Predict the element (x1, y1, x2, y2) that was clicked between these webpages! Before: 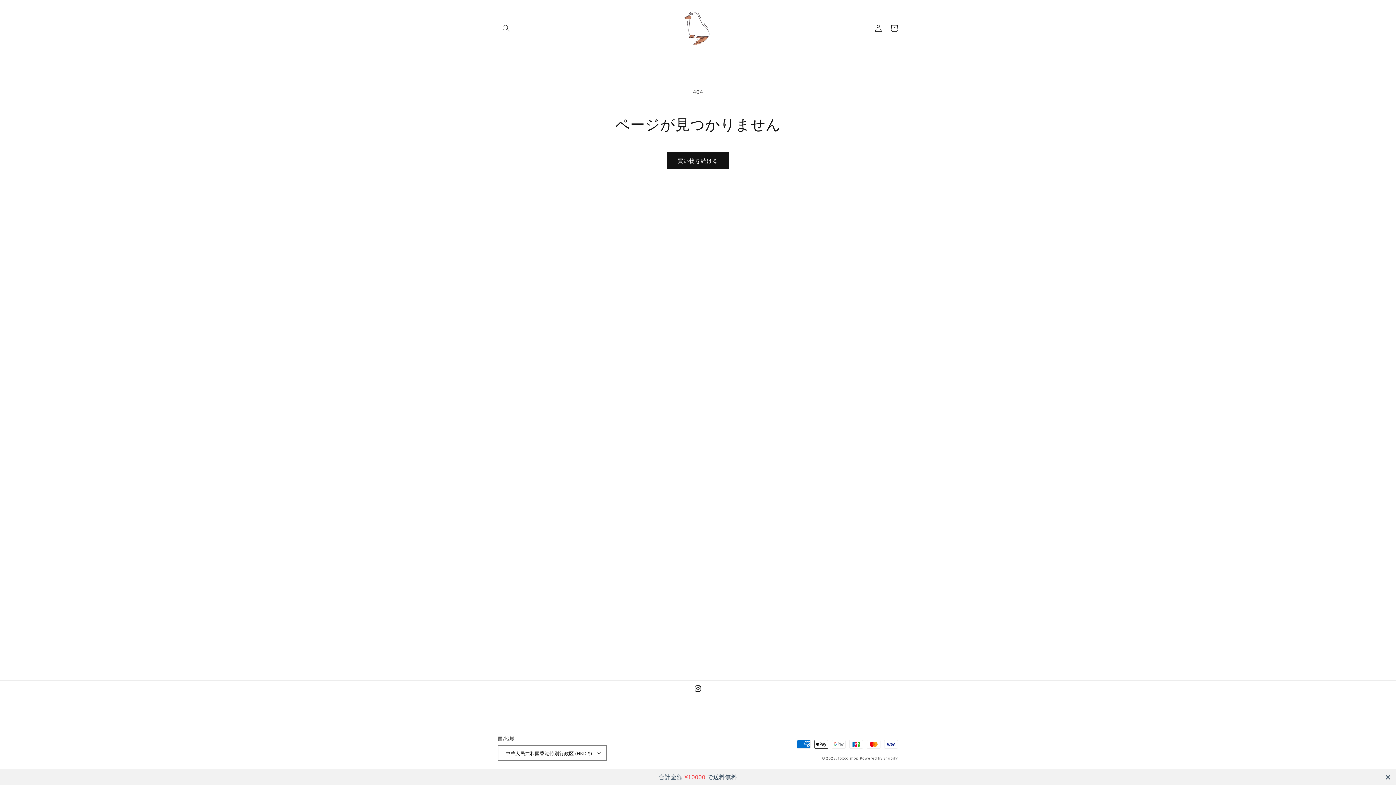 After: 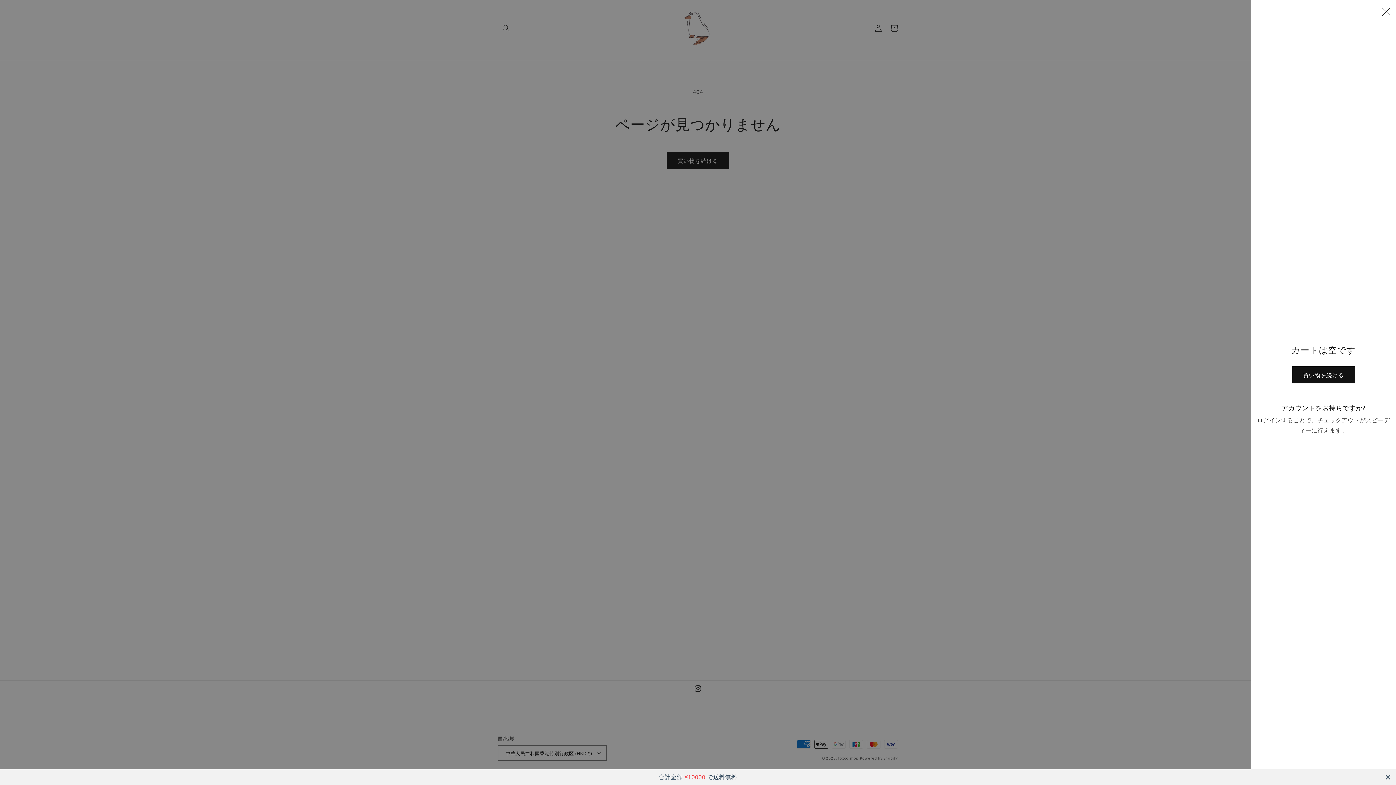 Action: bbox: (886, 20, 902, 36) label: カート